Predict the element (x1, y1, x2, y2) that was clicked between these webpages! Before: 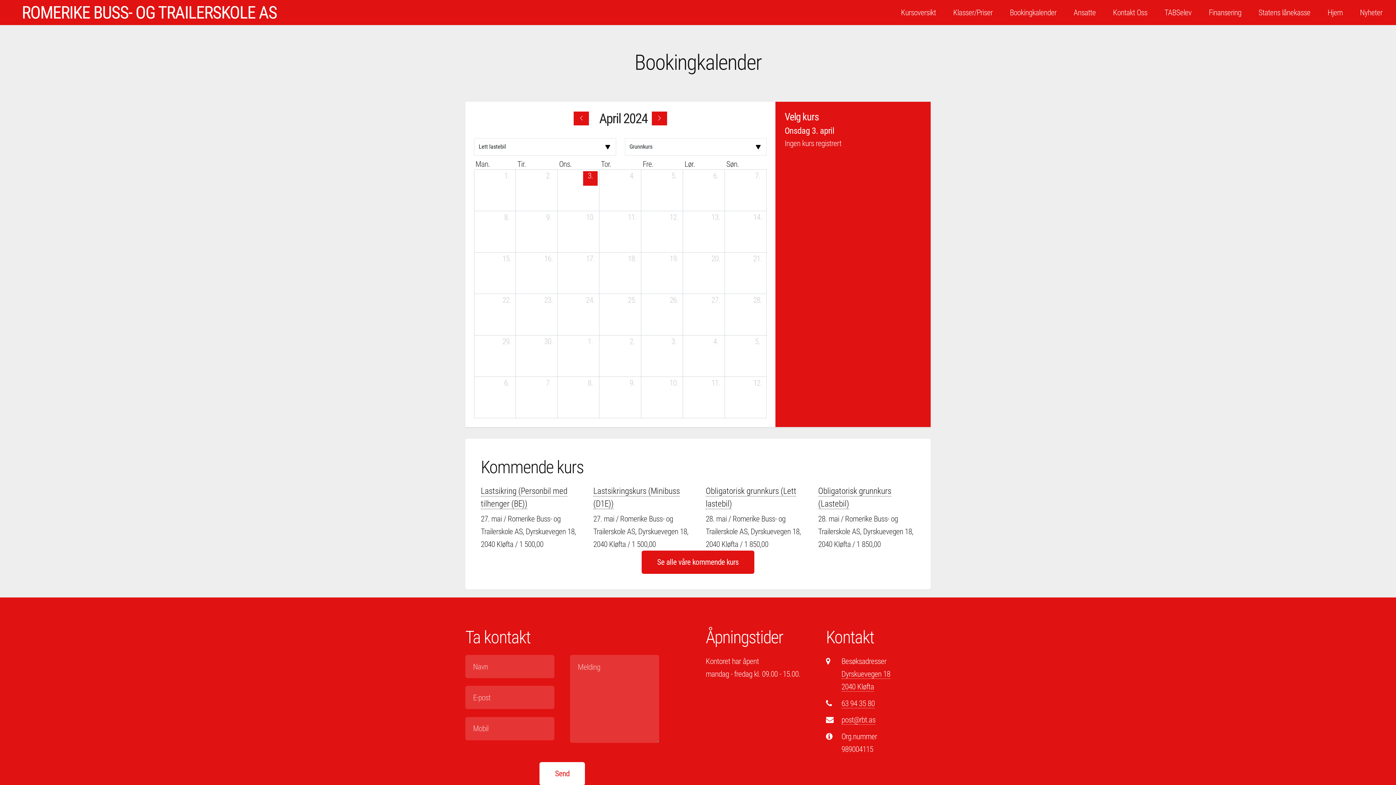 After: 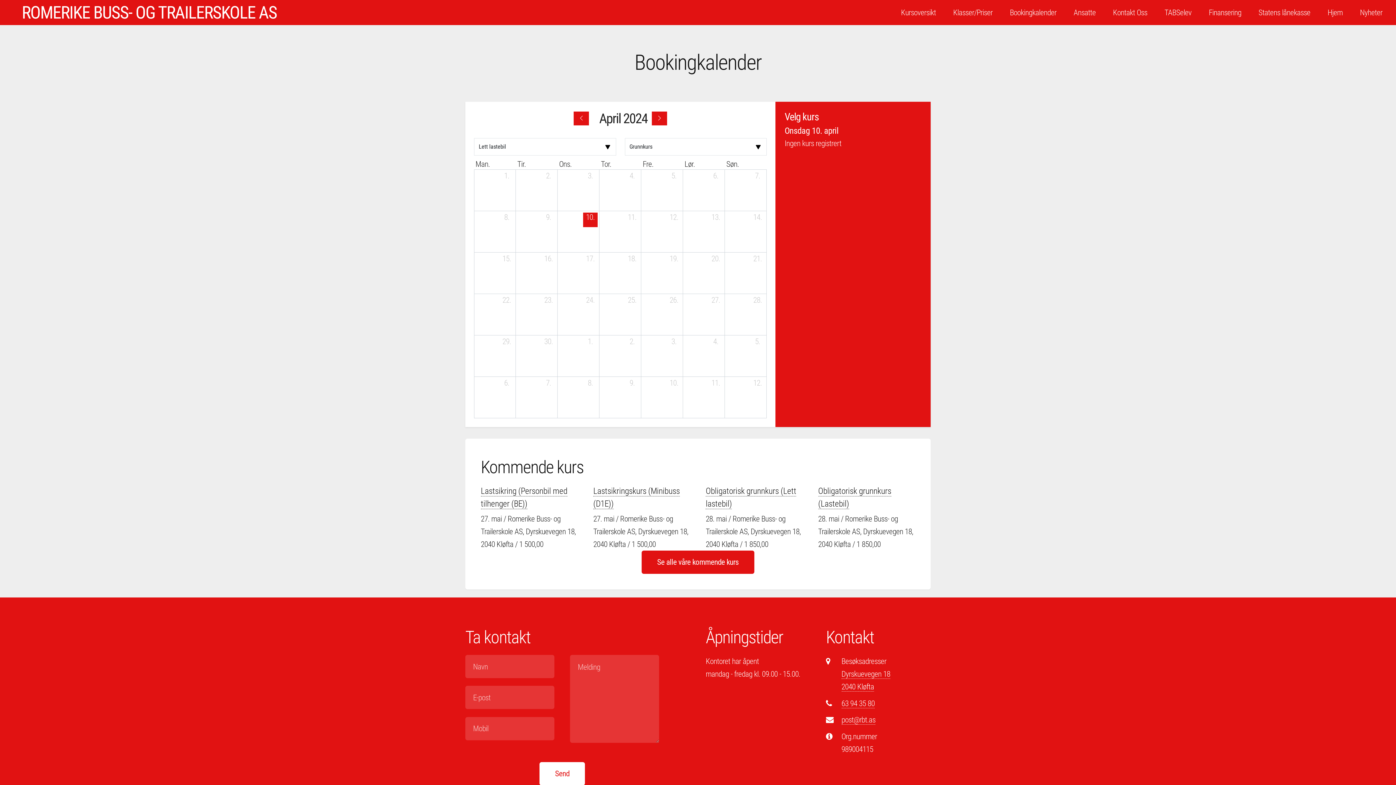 Action: bbox: (581, 211, 599, 228) label: 10. april 2024